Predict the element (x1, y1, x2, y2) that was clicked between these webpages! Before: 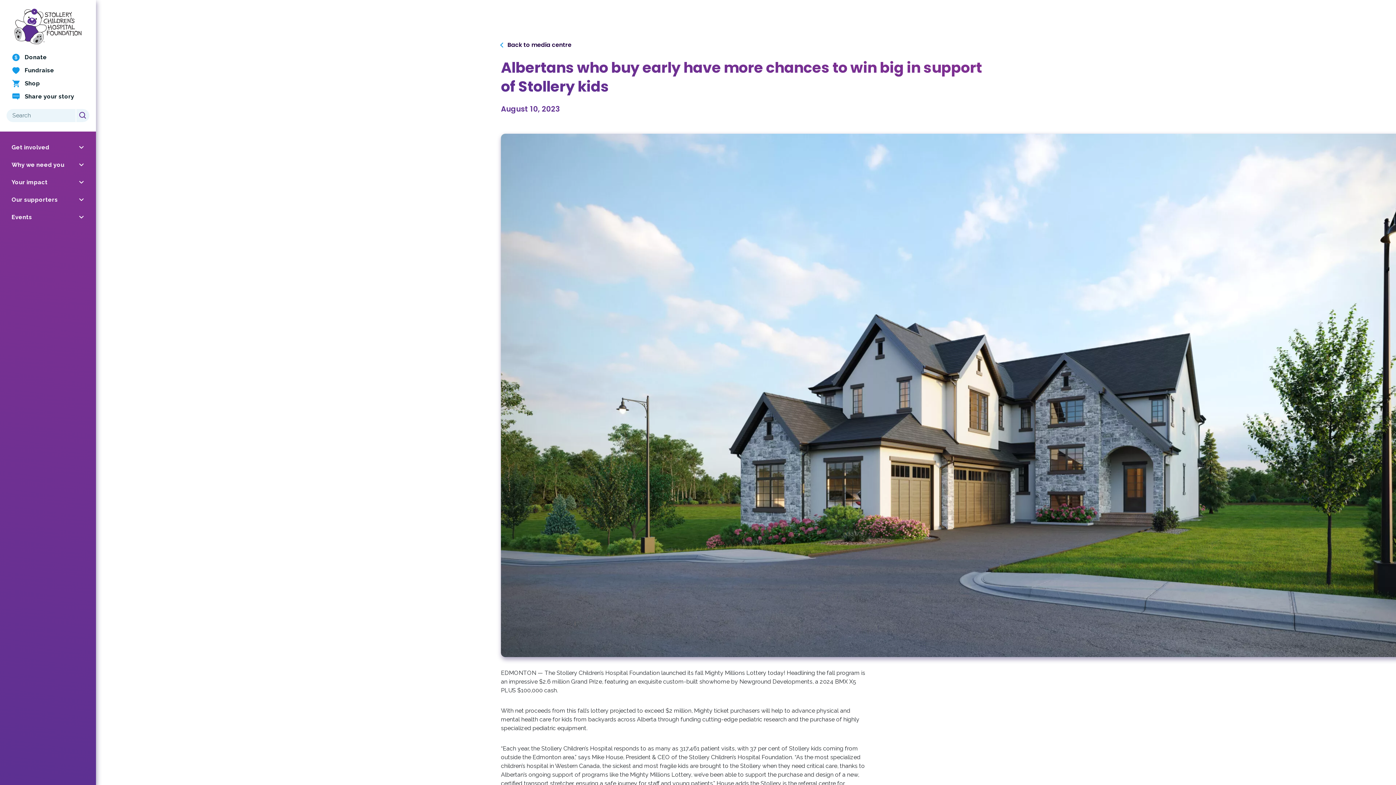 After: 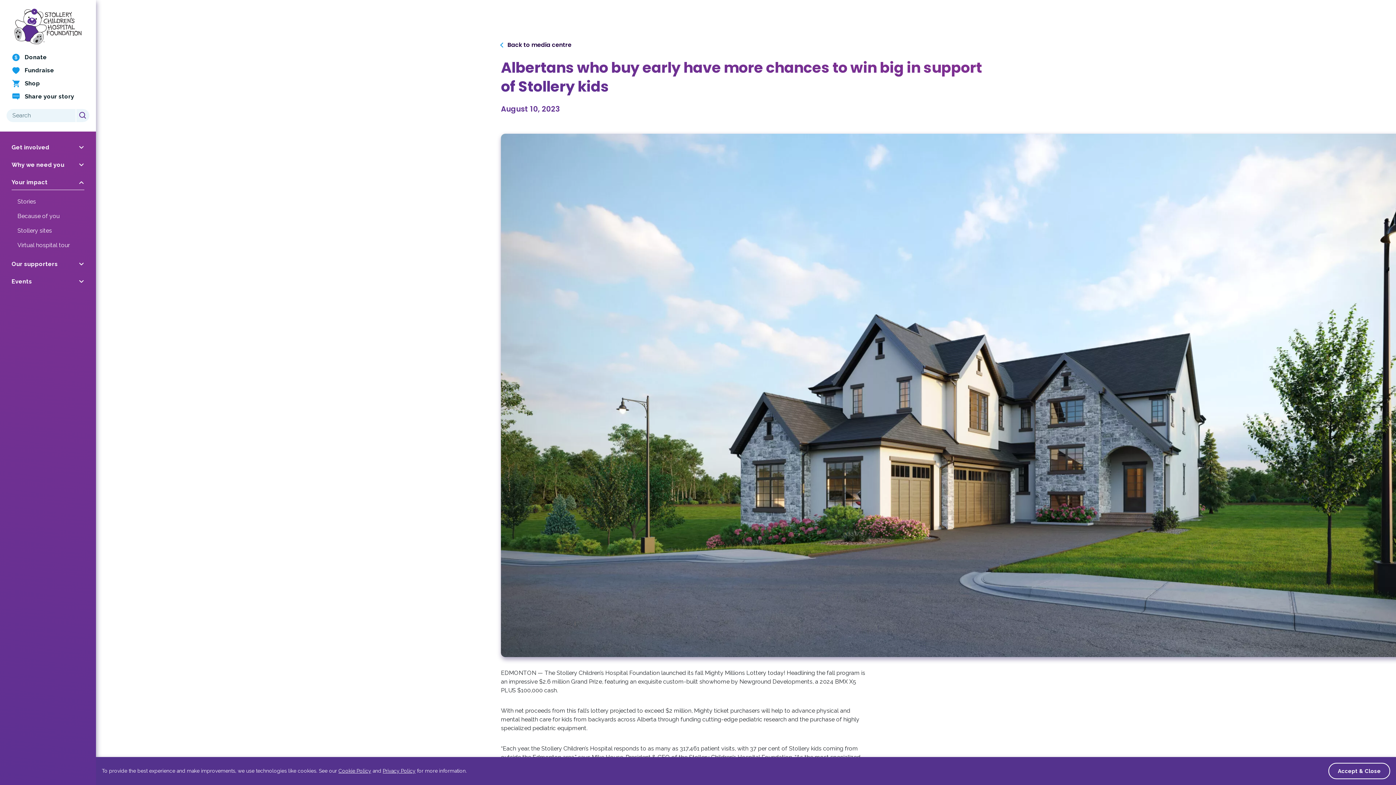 Action: label: Your impact bbox: (0, 178, 96, 186)